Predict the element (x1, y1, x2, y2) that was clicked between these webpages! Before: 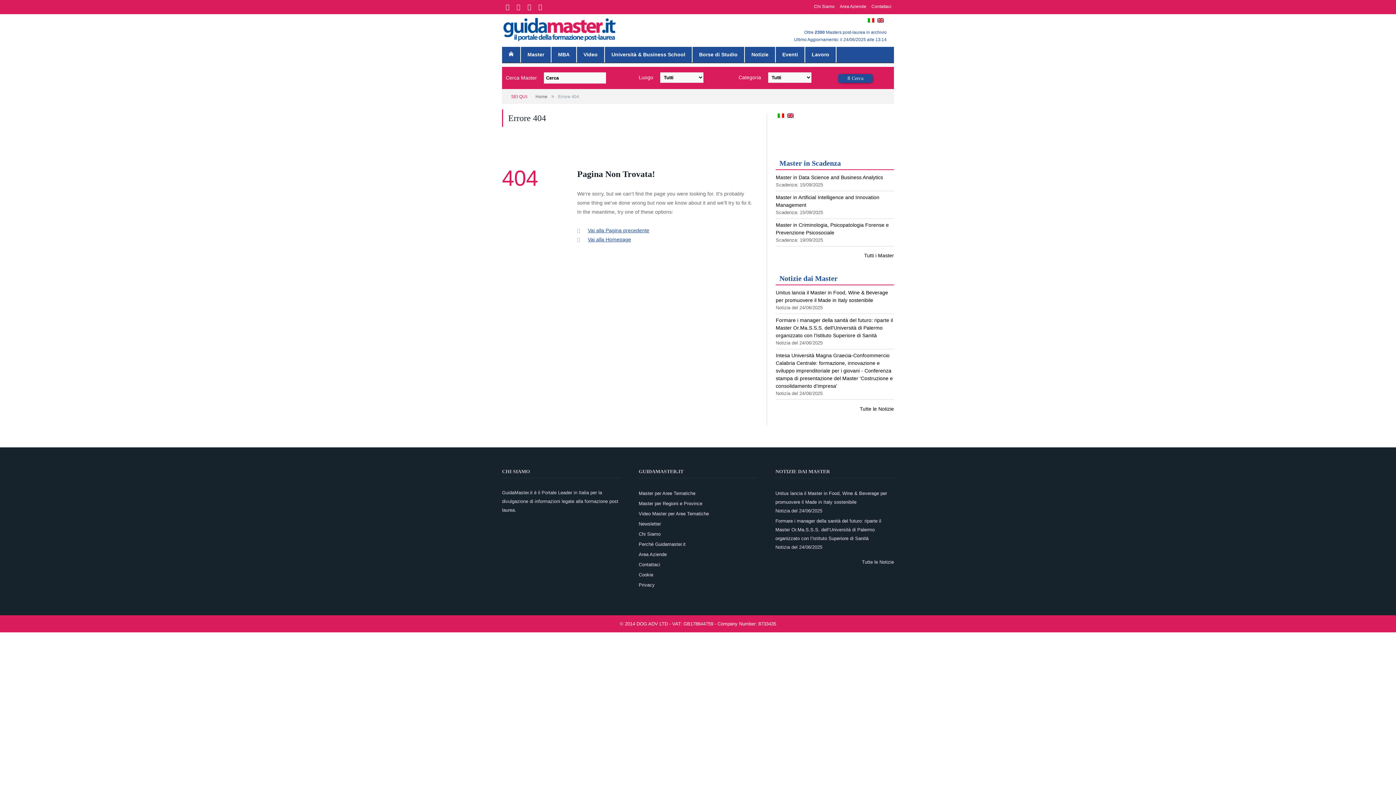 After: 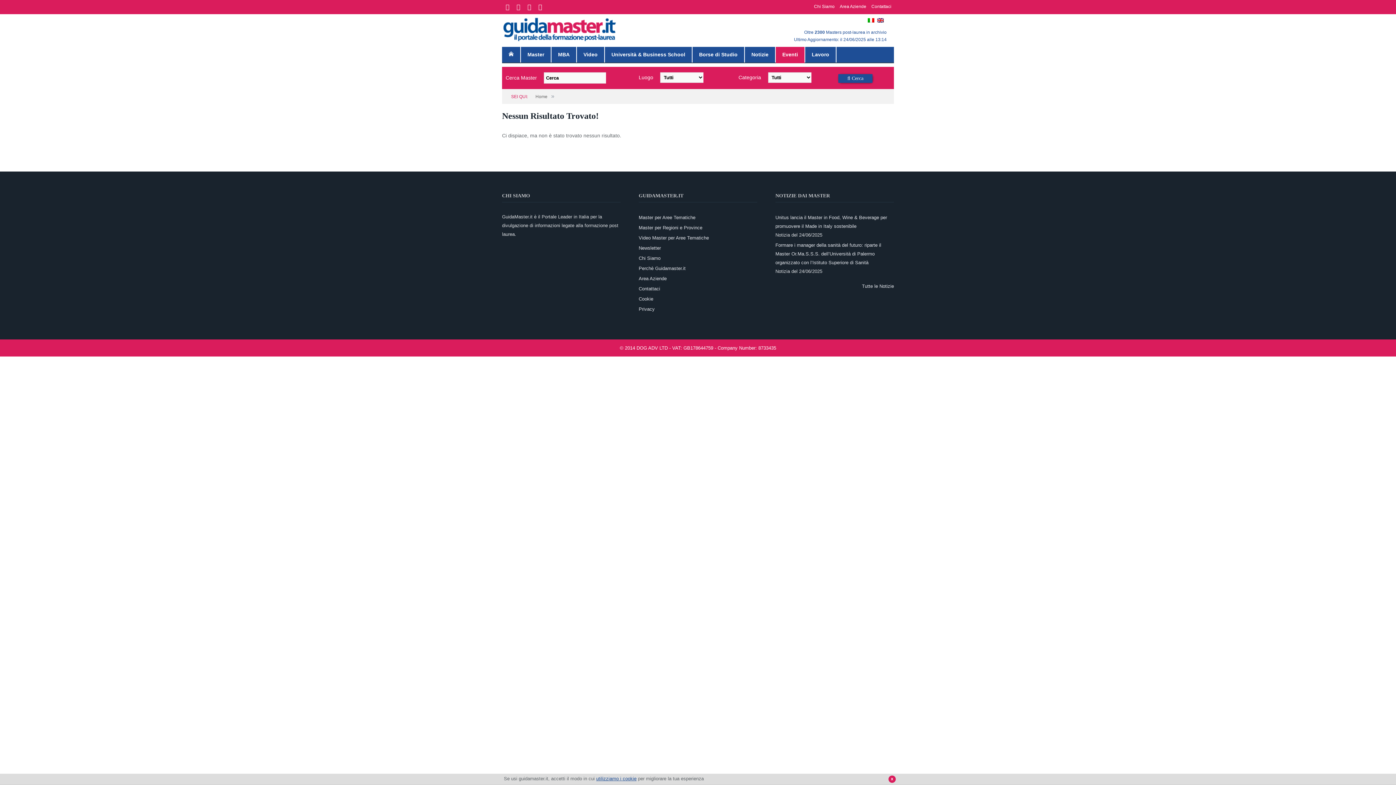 Action: bbox: (776, 46, 804, 63) label: Eventi